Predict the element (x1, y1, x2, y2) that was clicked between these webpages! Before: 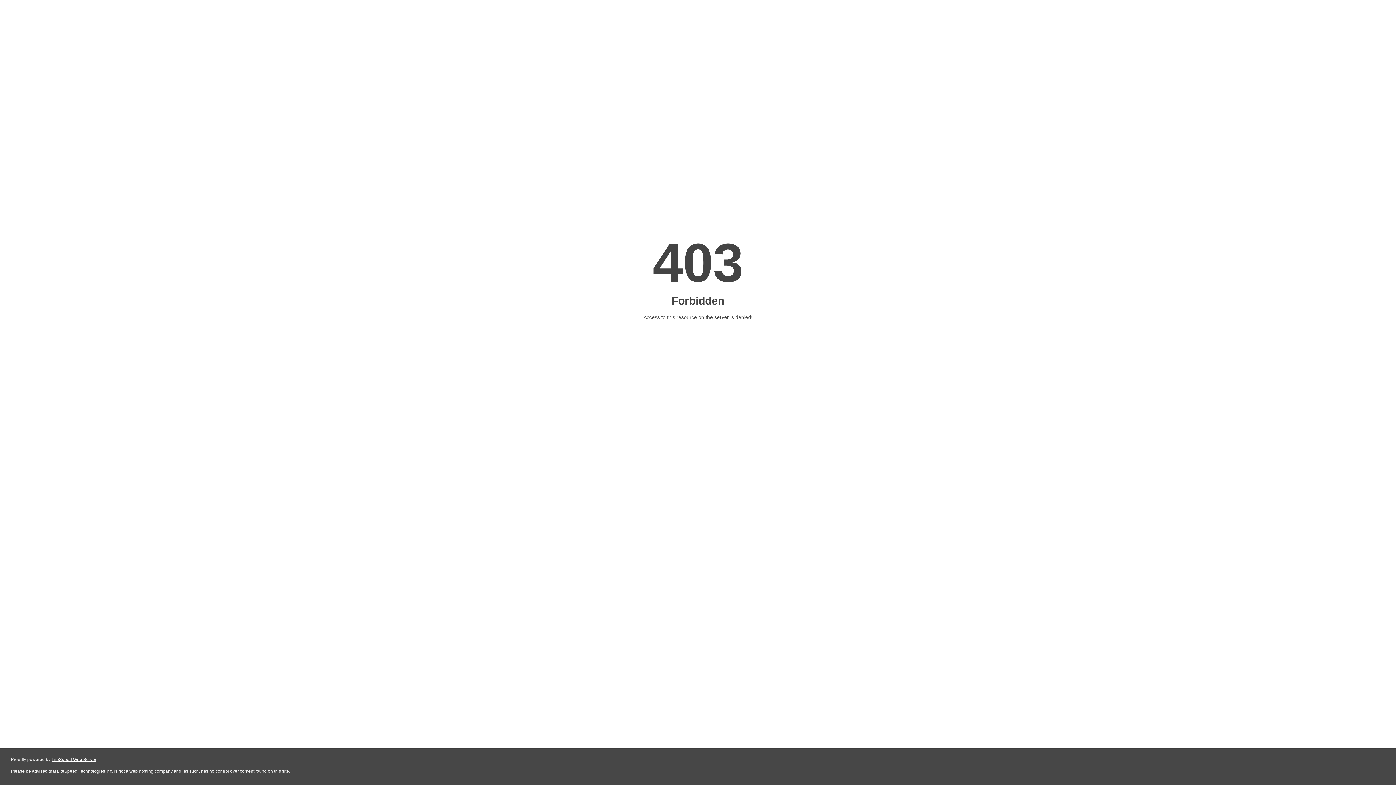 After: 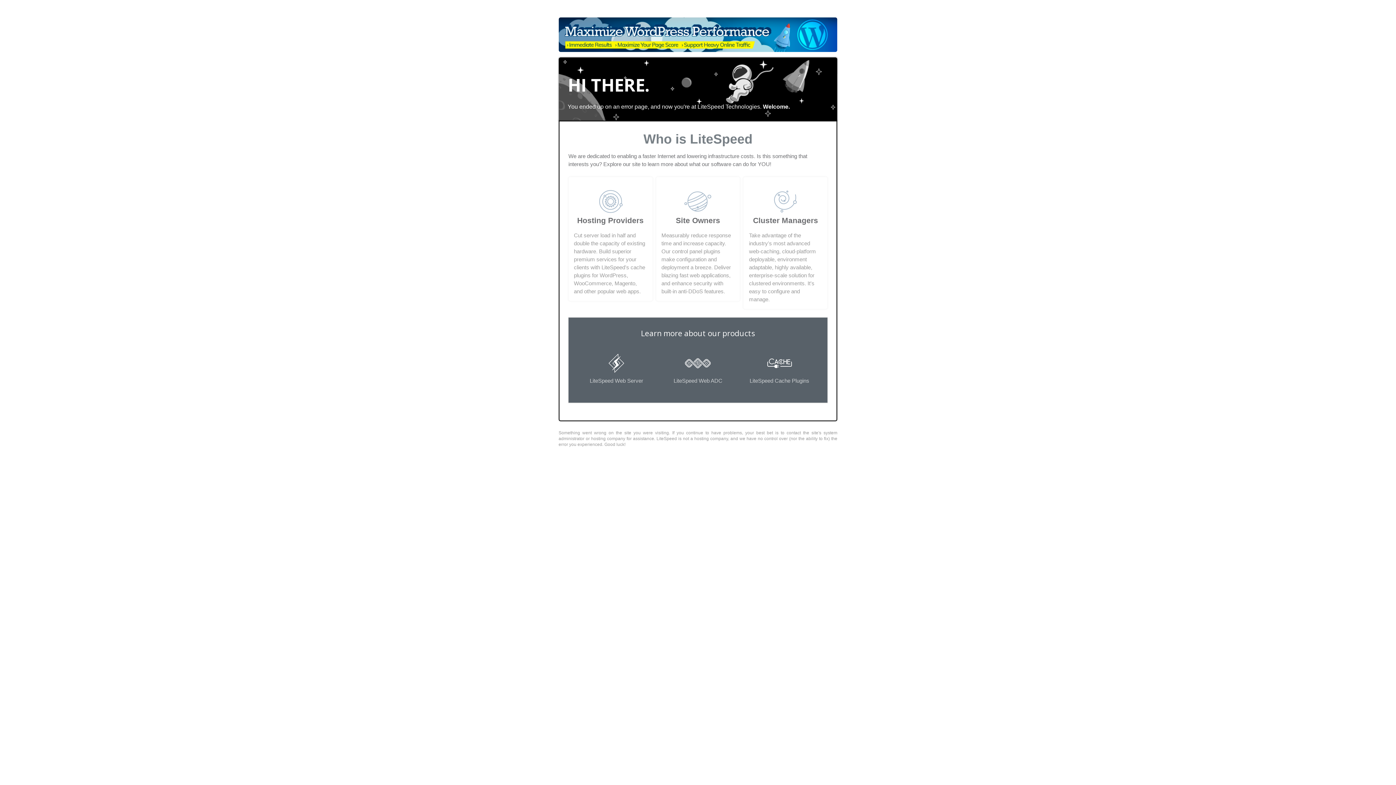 Action: label: LiteSpeed Web Server bbox: (51, 757, 96, 762)